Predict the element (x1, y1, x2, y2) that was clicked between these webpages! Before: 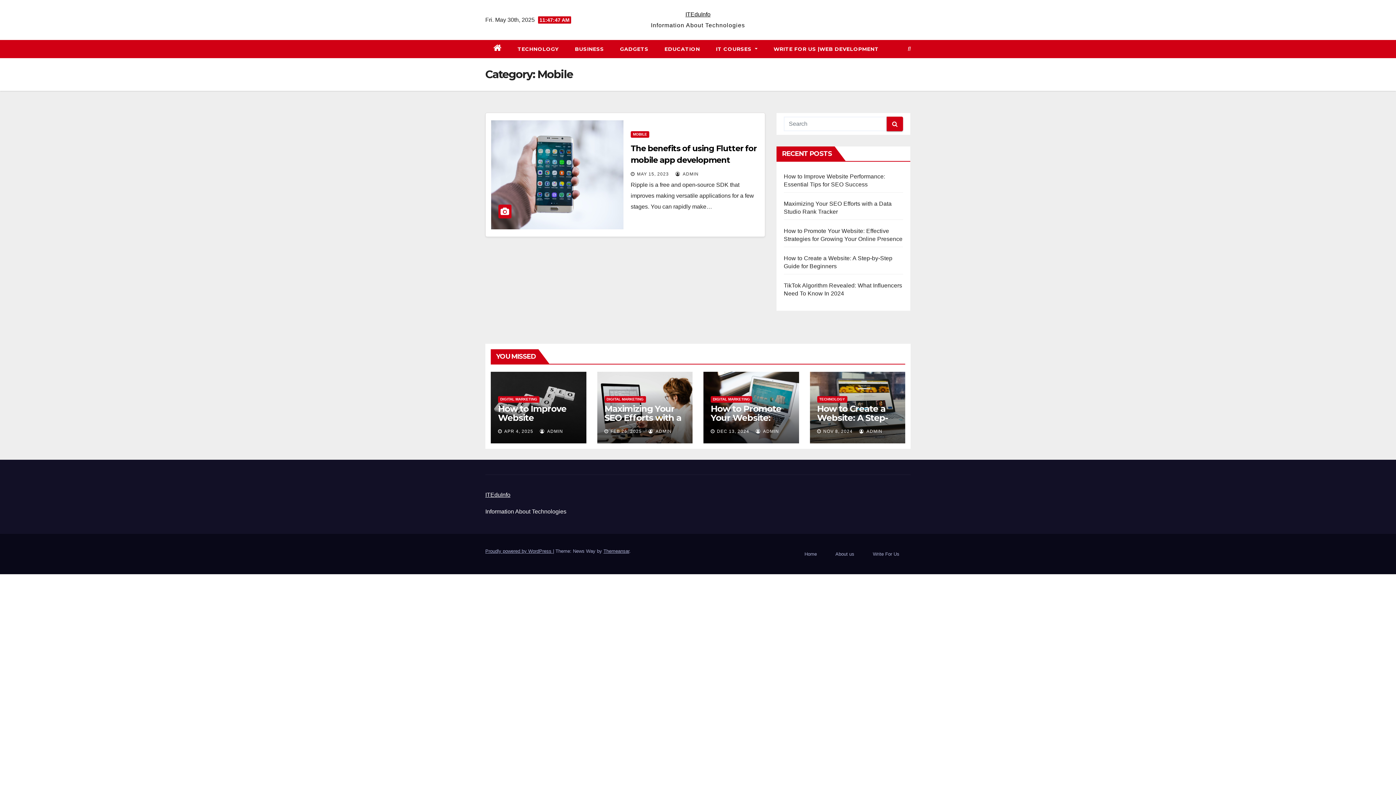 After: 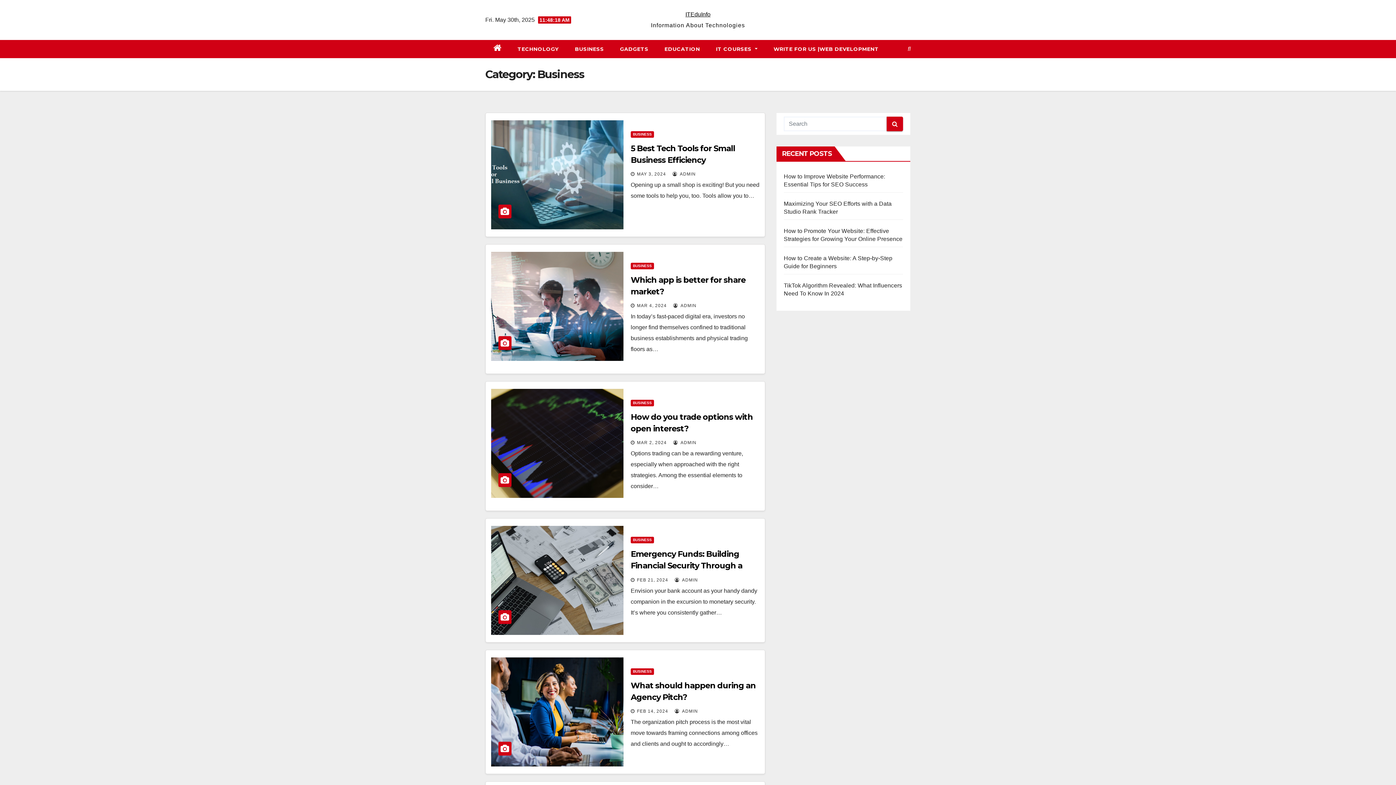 Action: label: BUSINESS bbox: (567, 40, 612, 58)